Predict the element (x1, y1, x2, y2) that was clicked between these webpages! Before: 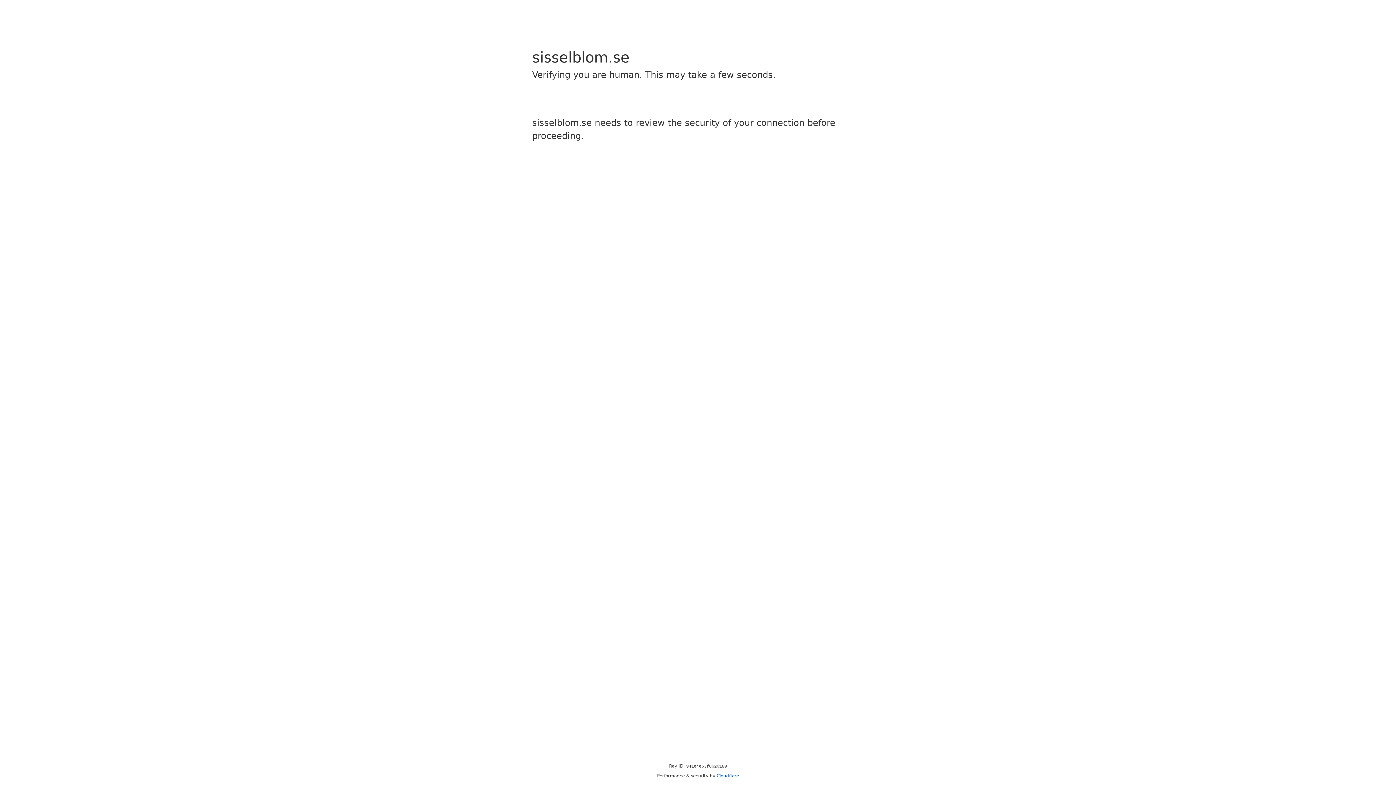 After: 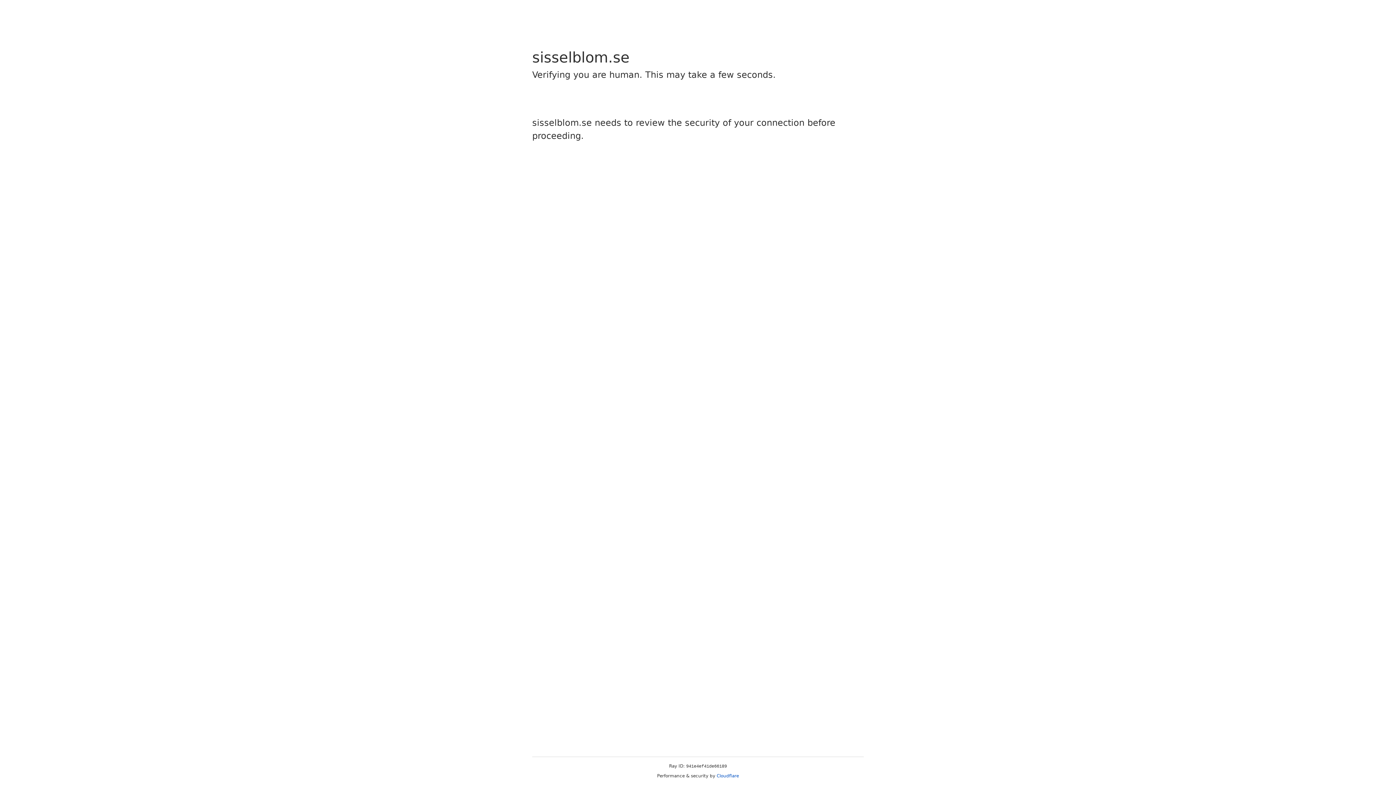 Action: label: Cloudflare bbox: (716, 773, 739, 778)